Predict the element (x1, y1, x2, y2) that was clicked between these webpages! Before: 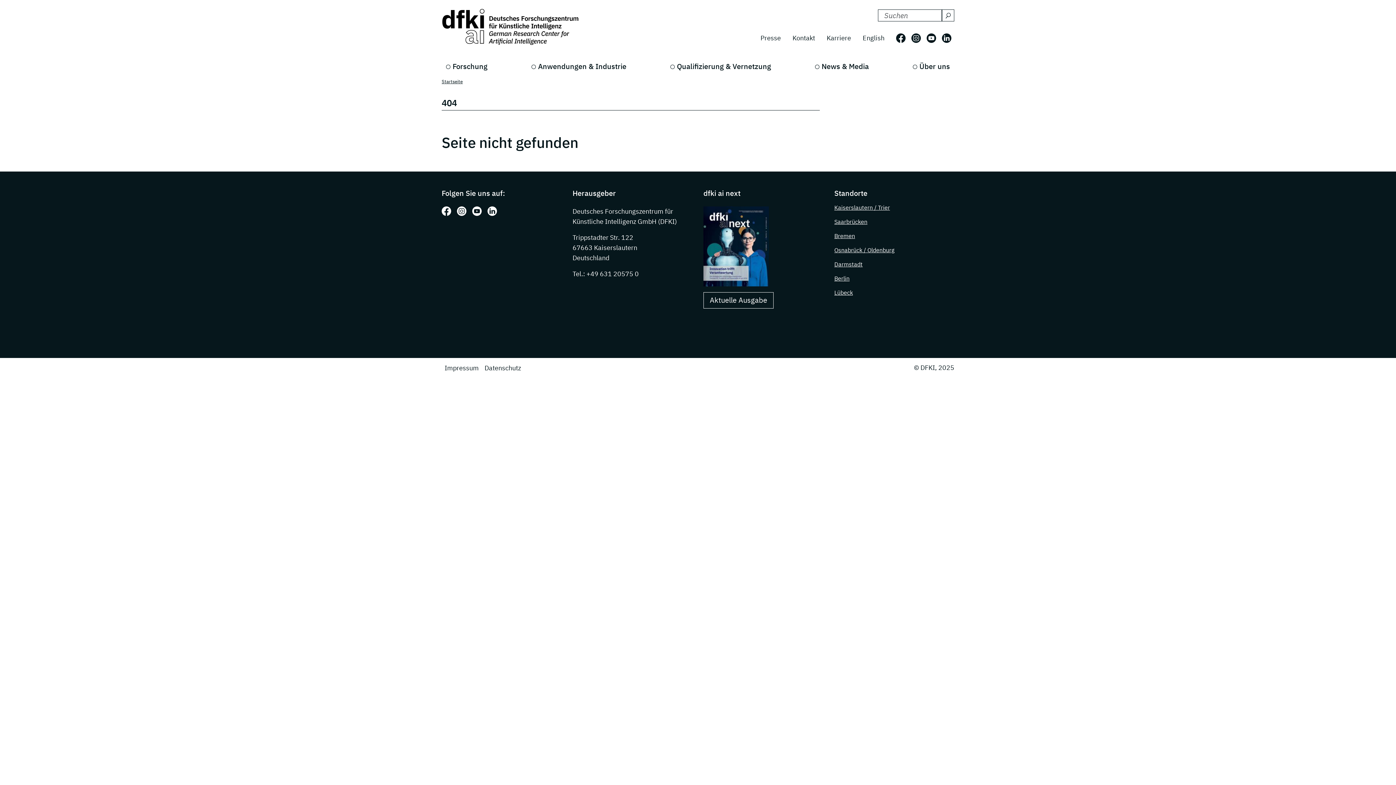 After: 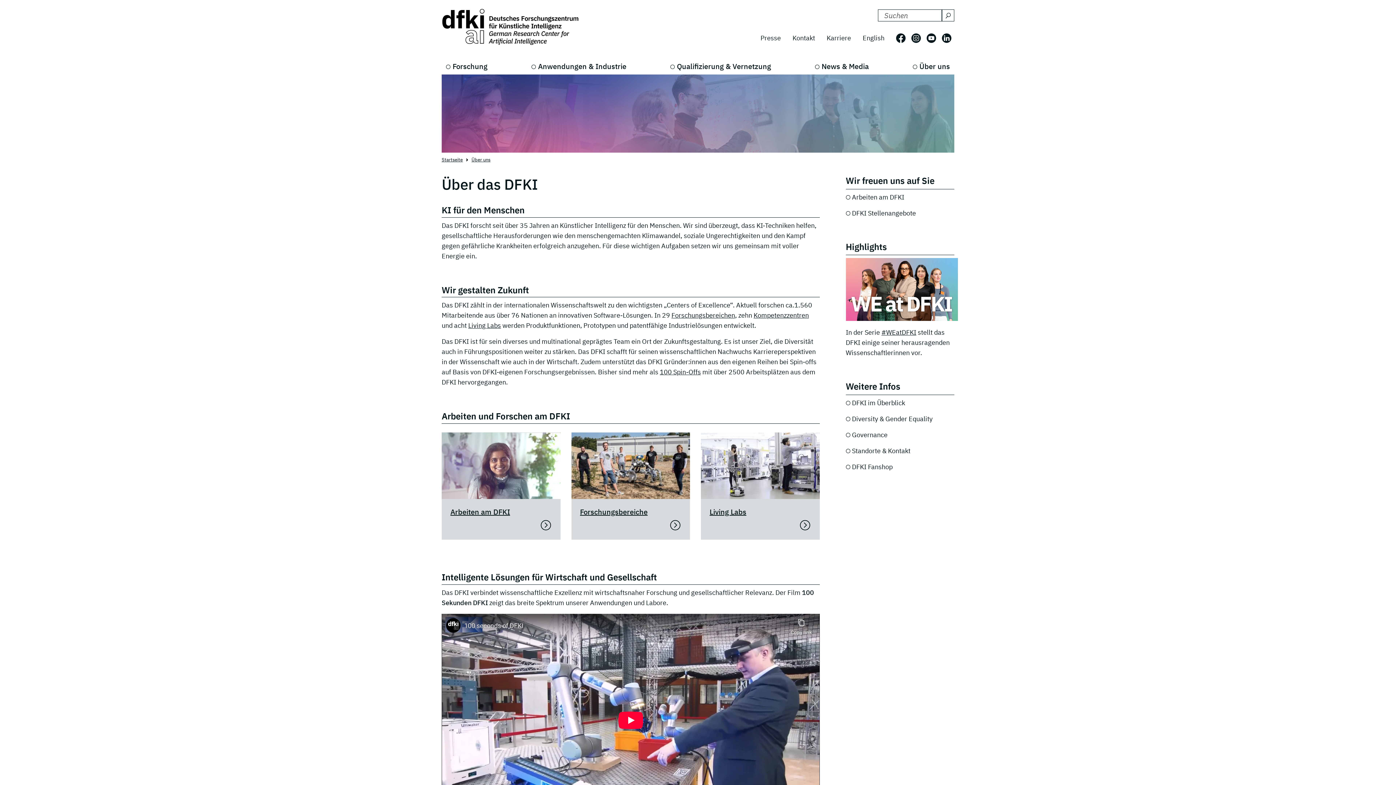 Action: label: Über uns bbox: (908, 58, 954, 74)